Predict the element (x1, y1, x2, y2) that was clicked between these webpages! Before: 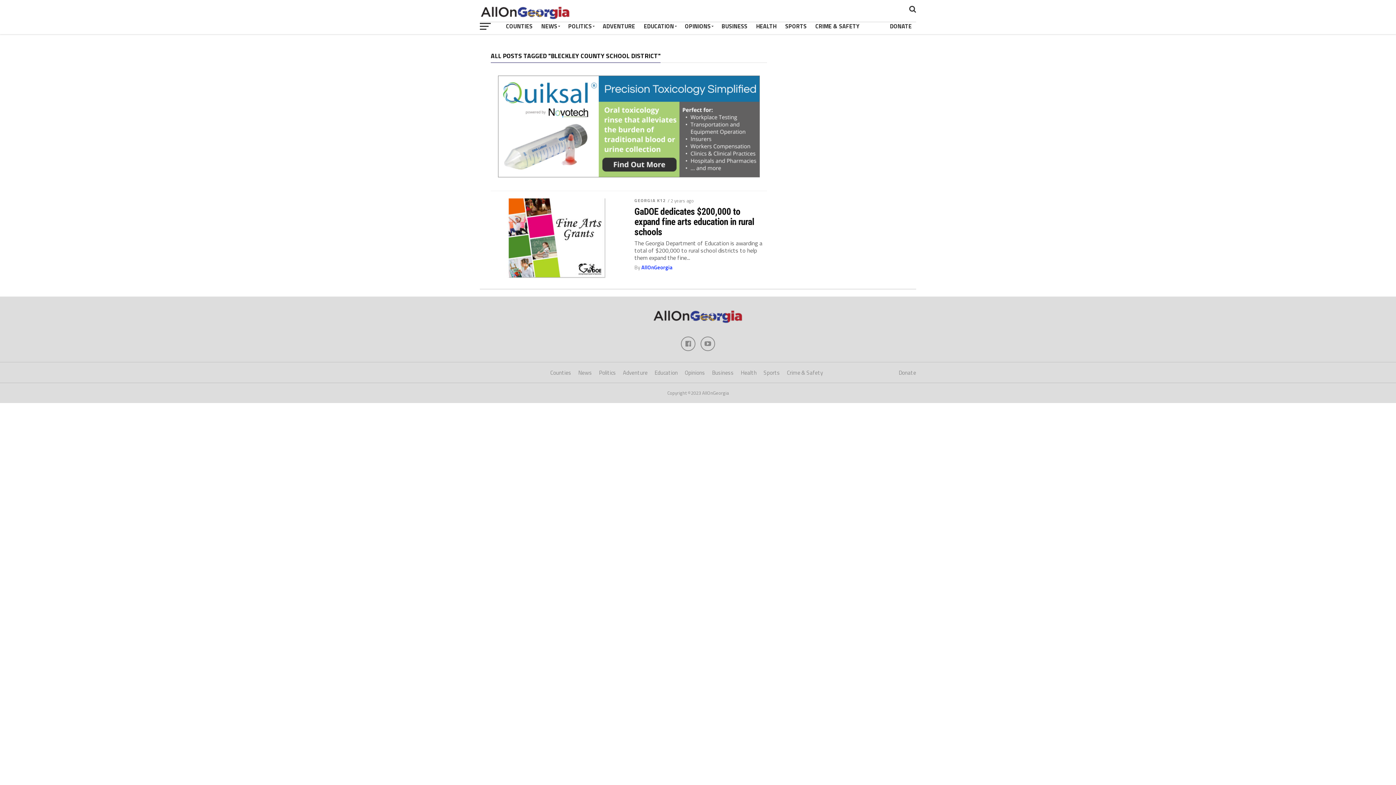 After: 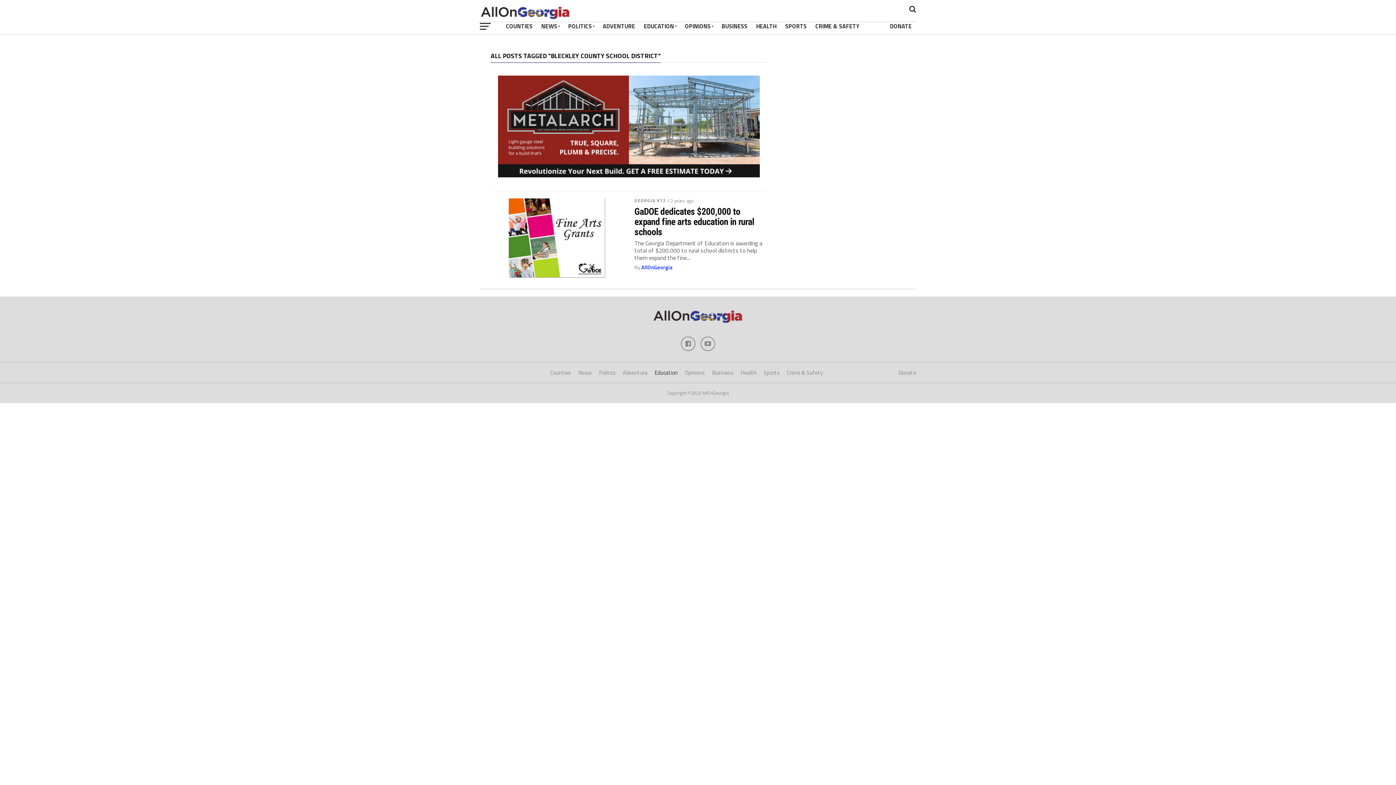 Action: bbox: (654, 368, 678, 377) label: Education